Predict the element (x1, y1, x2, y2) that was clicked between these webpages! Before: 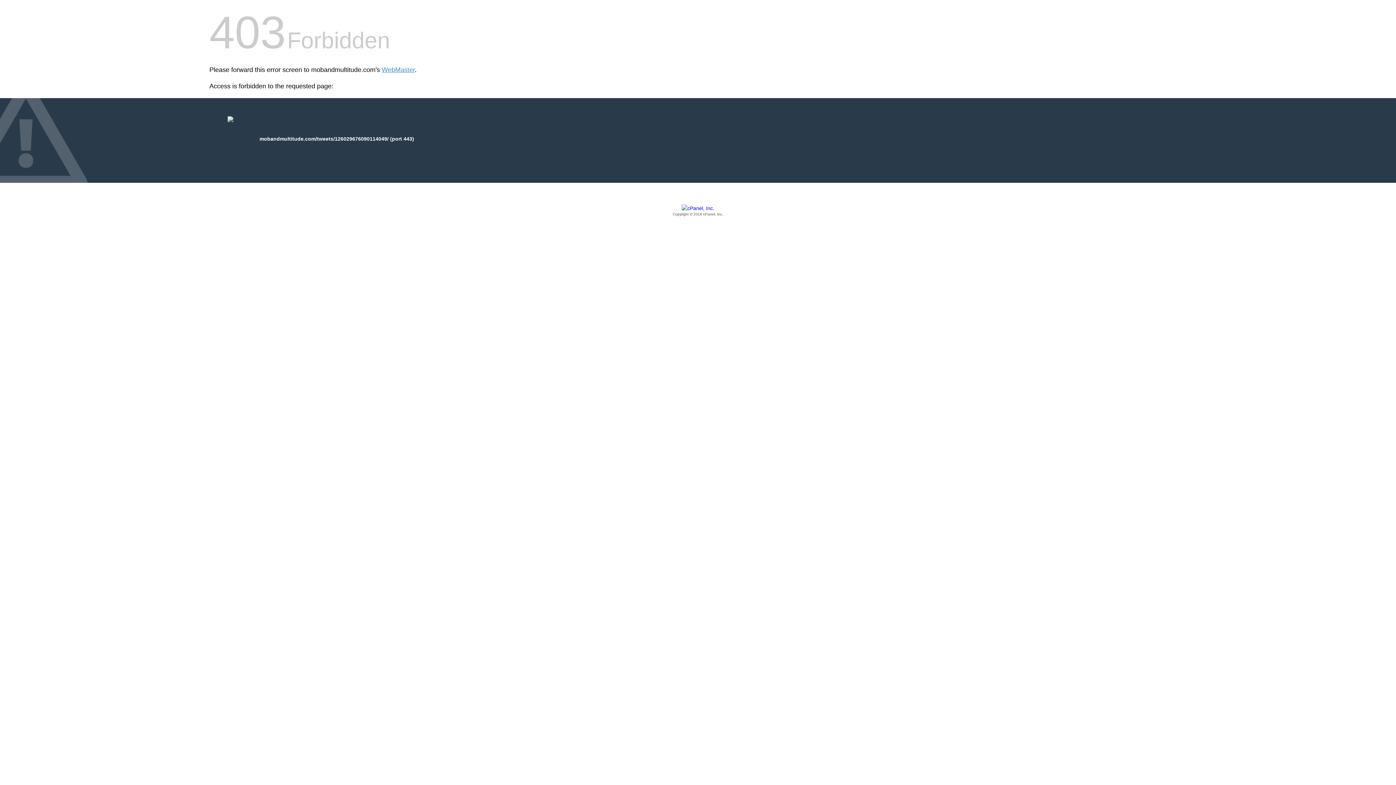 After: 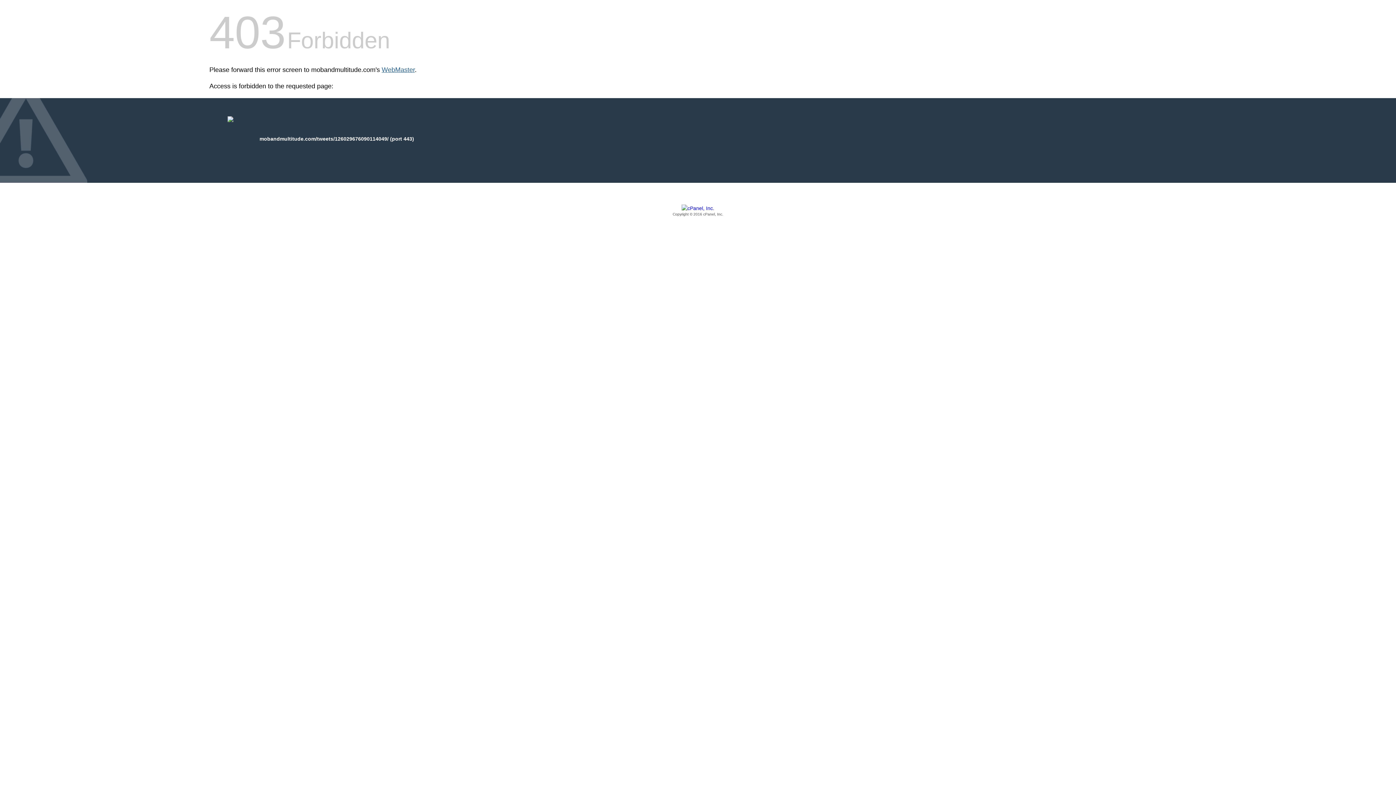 Action: label: WebMaster bbox: (381, 66, 414, 73)